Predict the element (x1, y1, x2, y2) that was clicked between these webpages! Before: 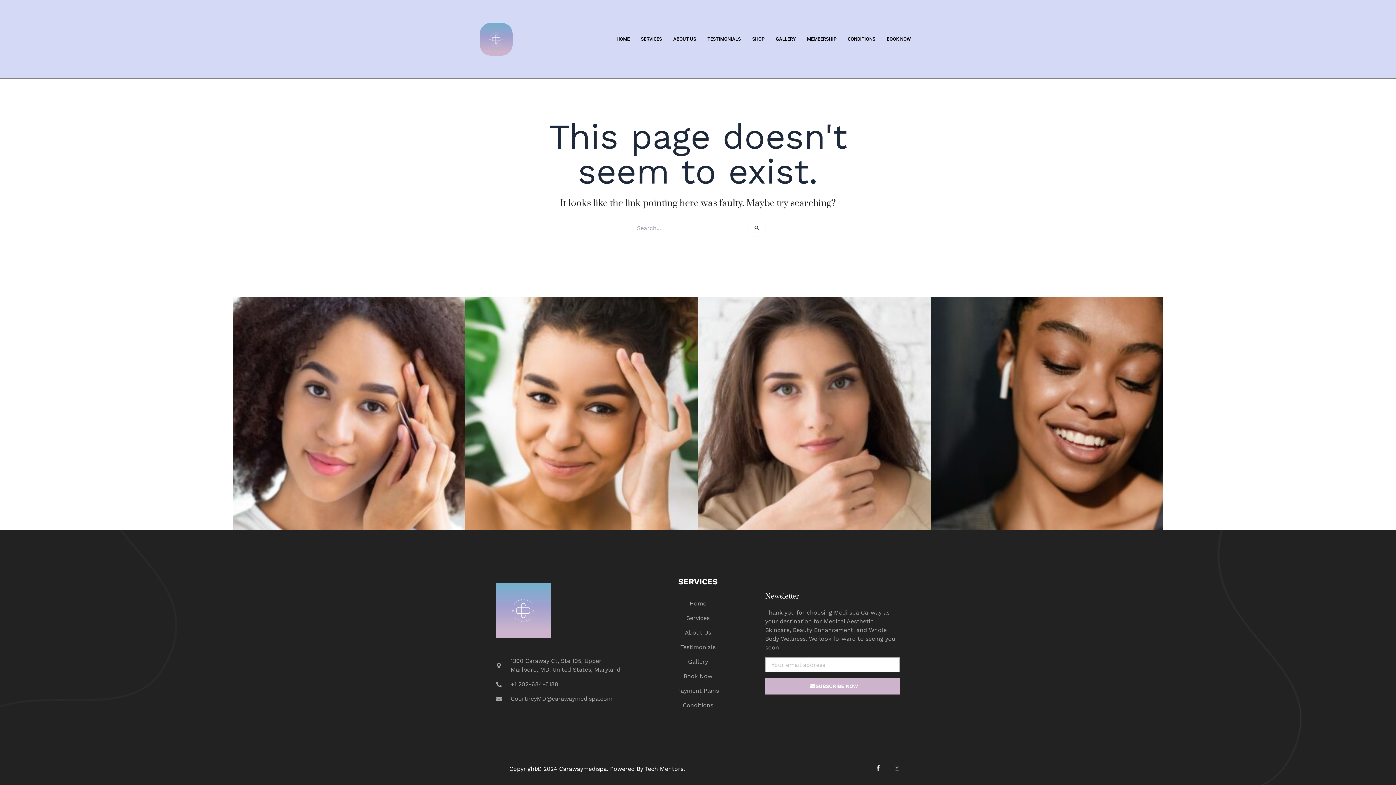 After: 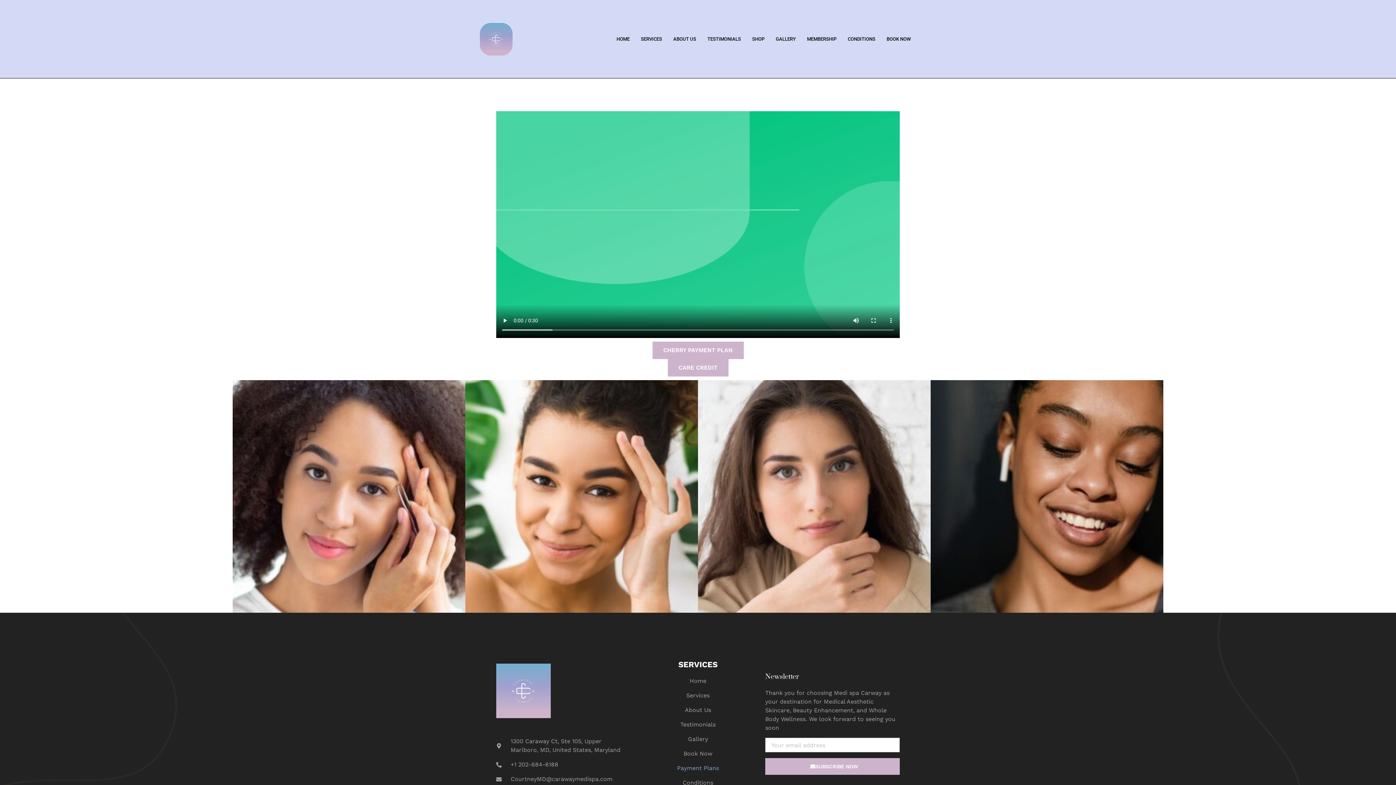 Action: label: Payment Plans bbox: (630, 686, 765, 695)